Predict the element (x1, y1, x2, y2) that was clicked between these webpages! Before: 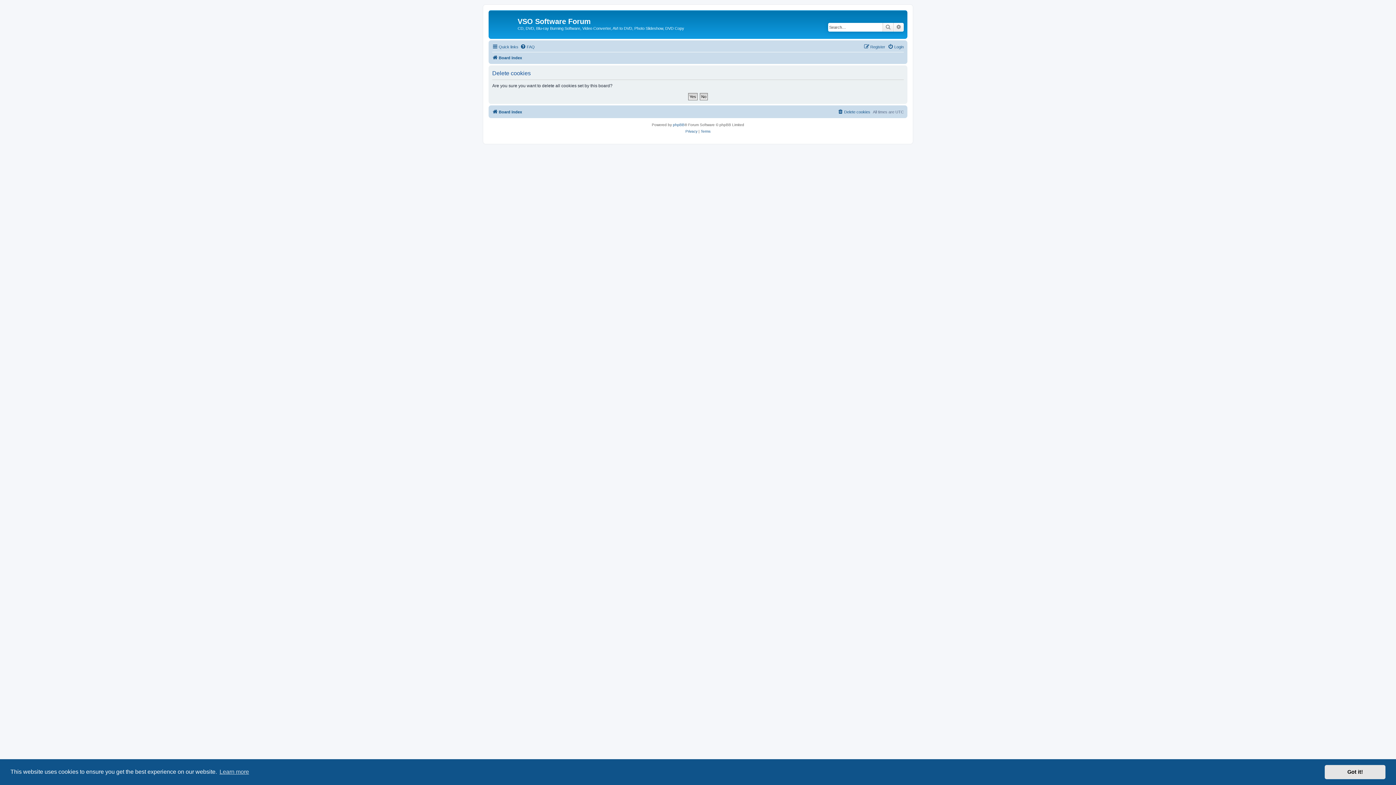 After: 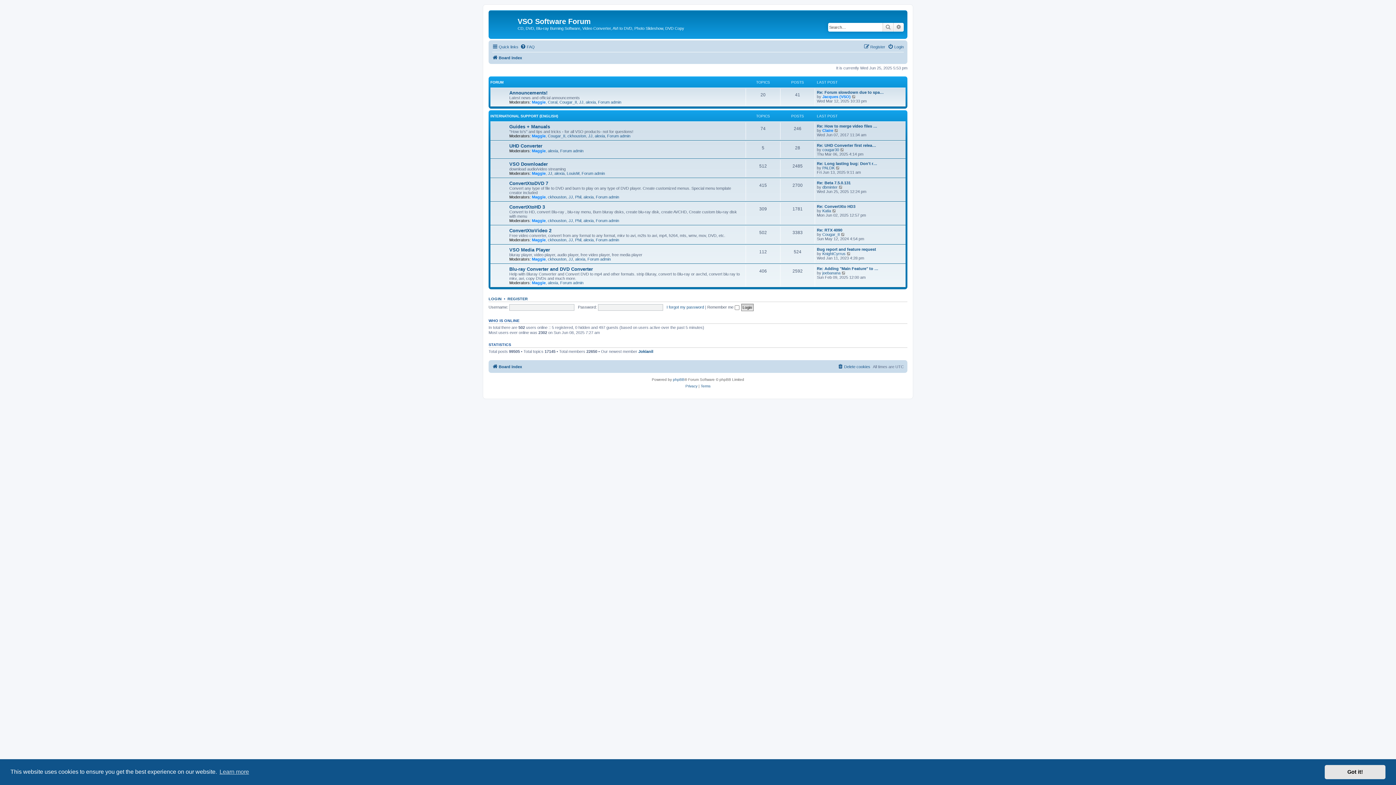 Action: label: Board index bbox: (492, 107, 522, 116)